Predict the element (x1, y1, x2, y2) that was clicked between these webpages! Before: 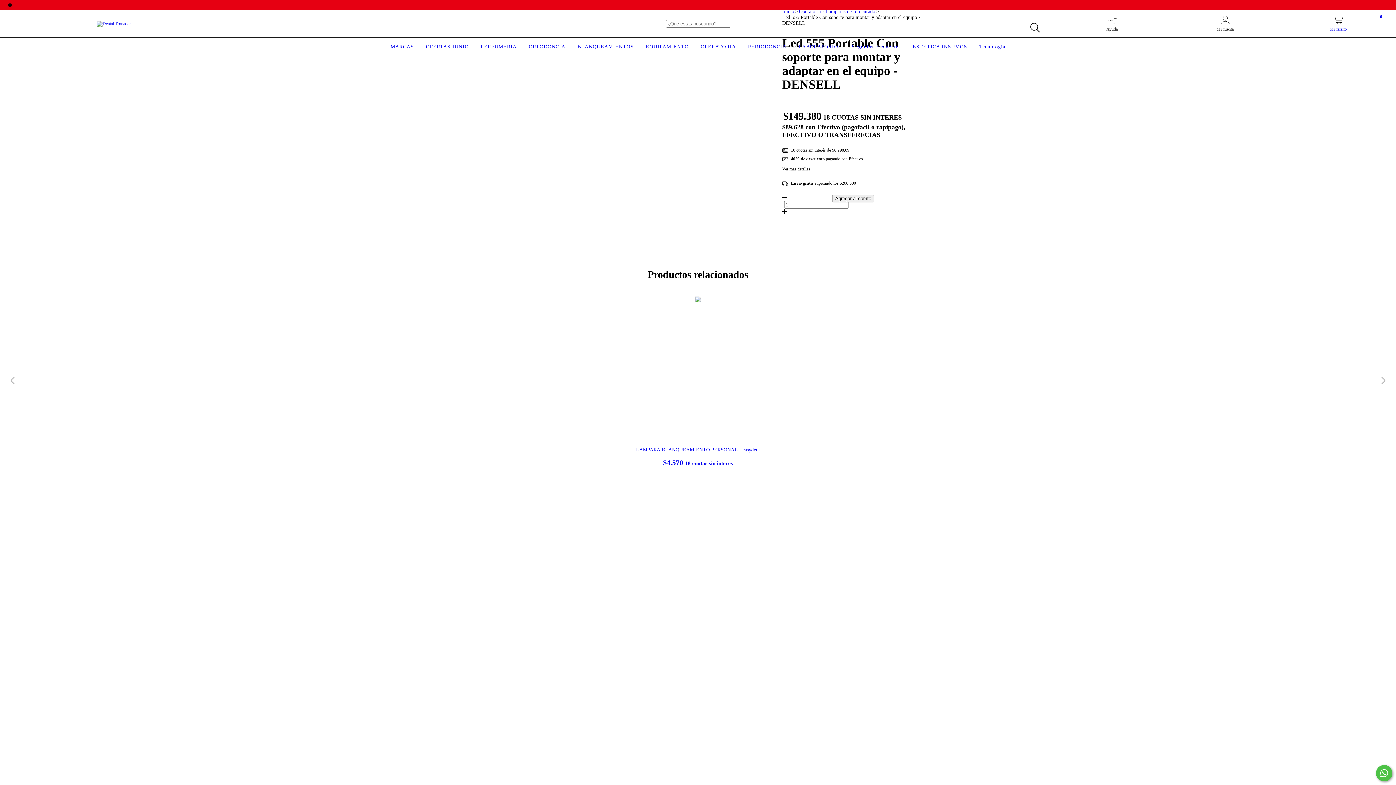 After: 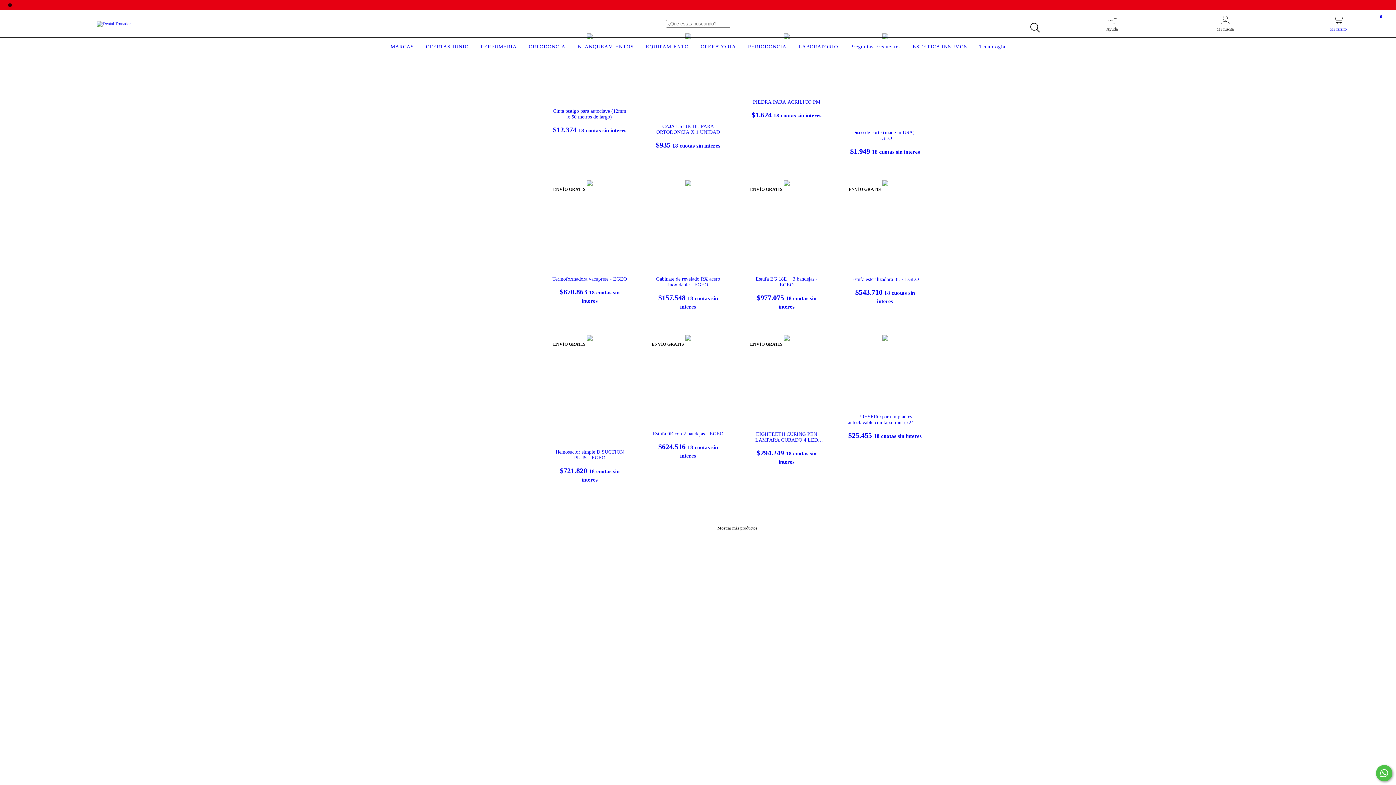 Action: label: EQUIPAMIENTO bbox: (644, 44, 690, 49)